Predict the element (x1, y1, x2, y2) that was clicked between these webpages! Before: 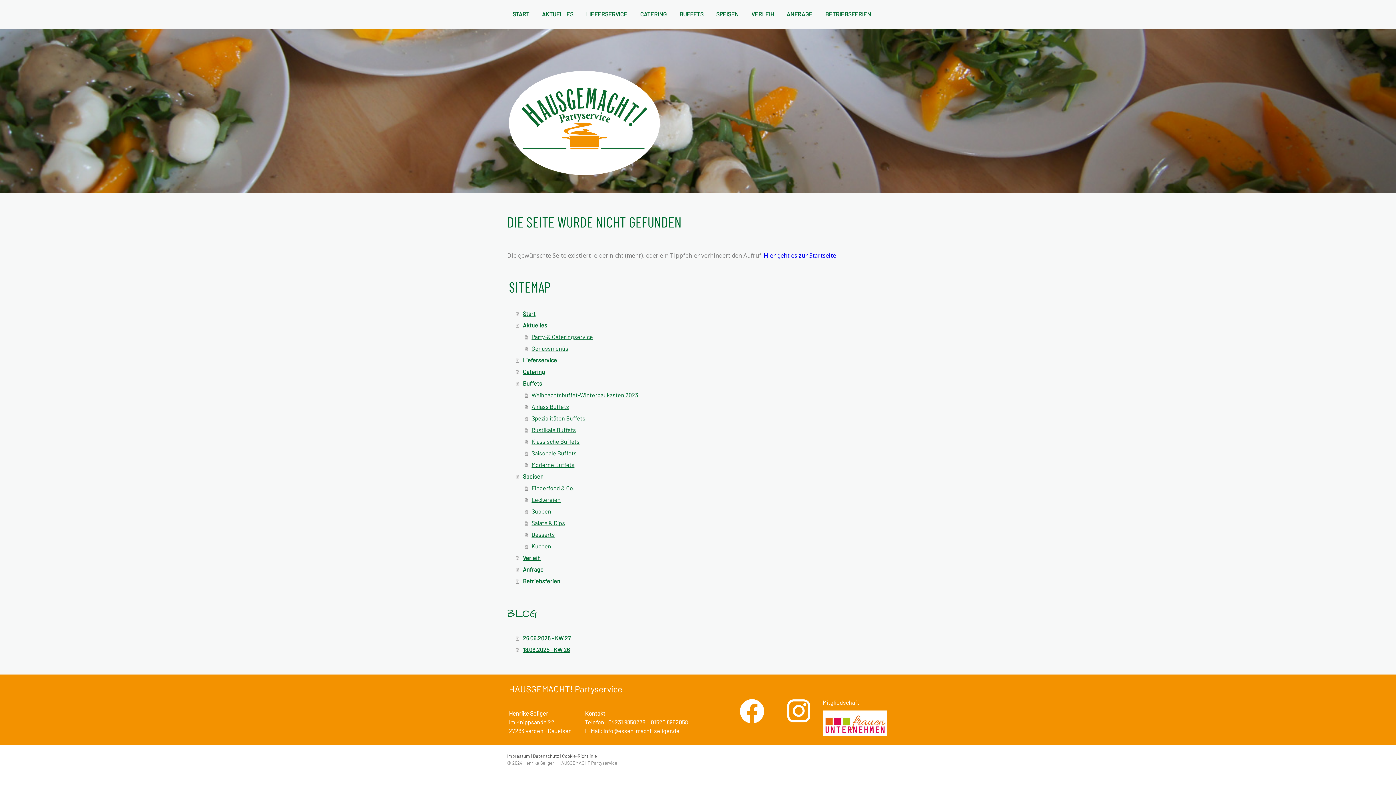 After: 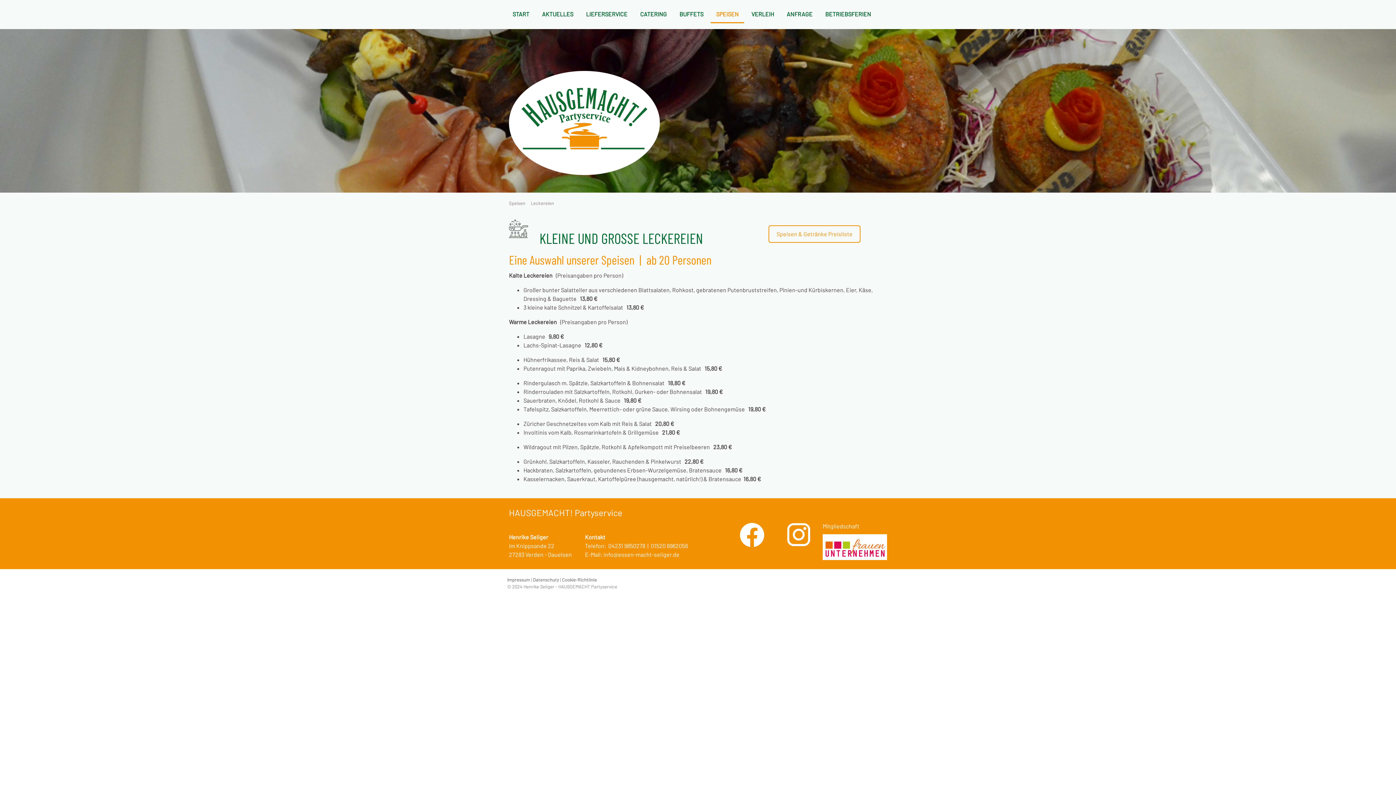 Action: bbox: (524, 494, 889, 505) label: Leckereien